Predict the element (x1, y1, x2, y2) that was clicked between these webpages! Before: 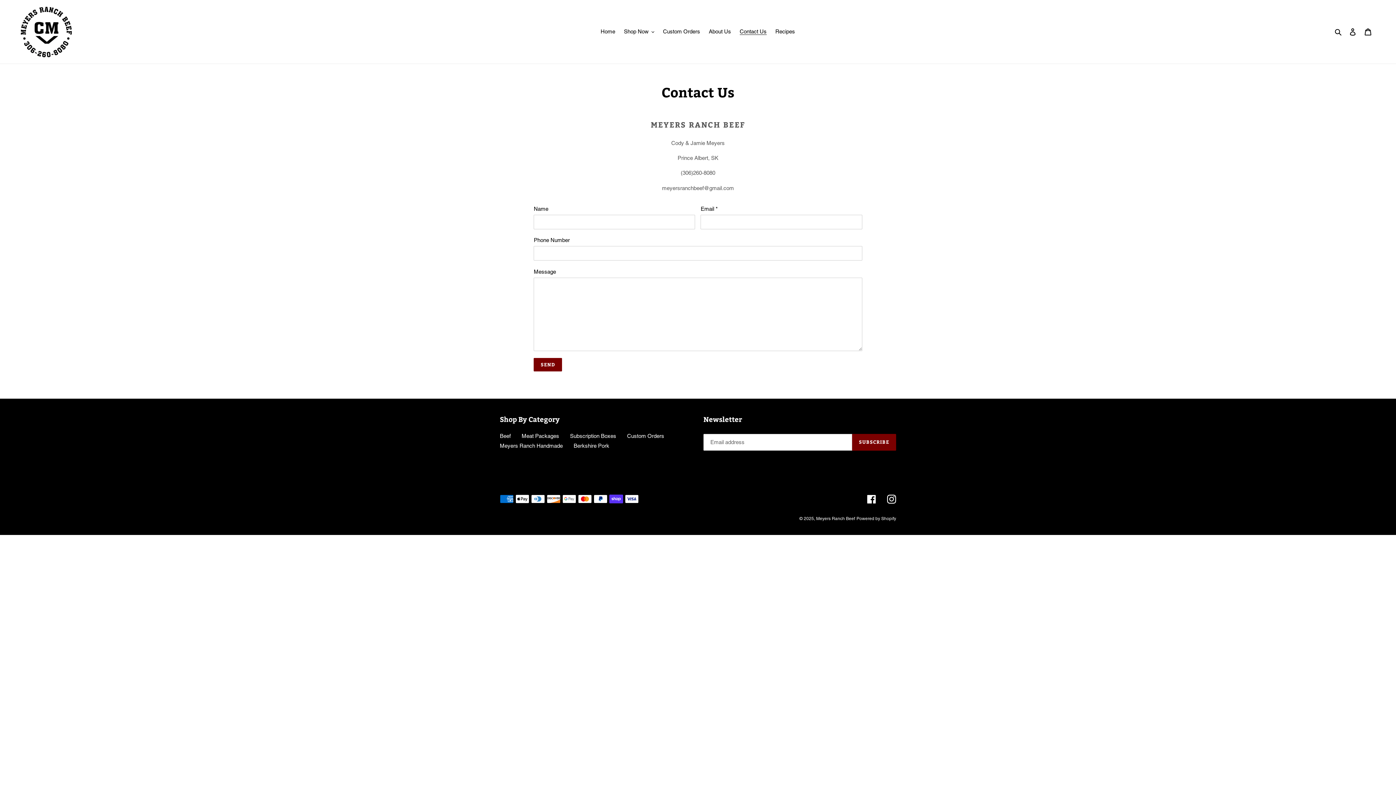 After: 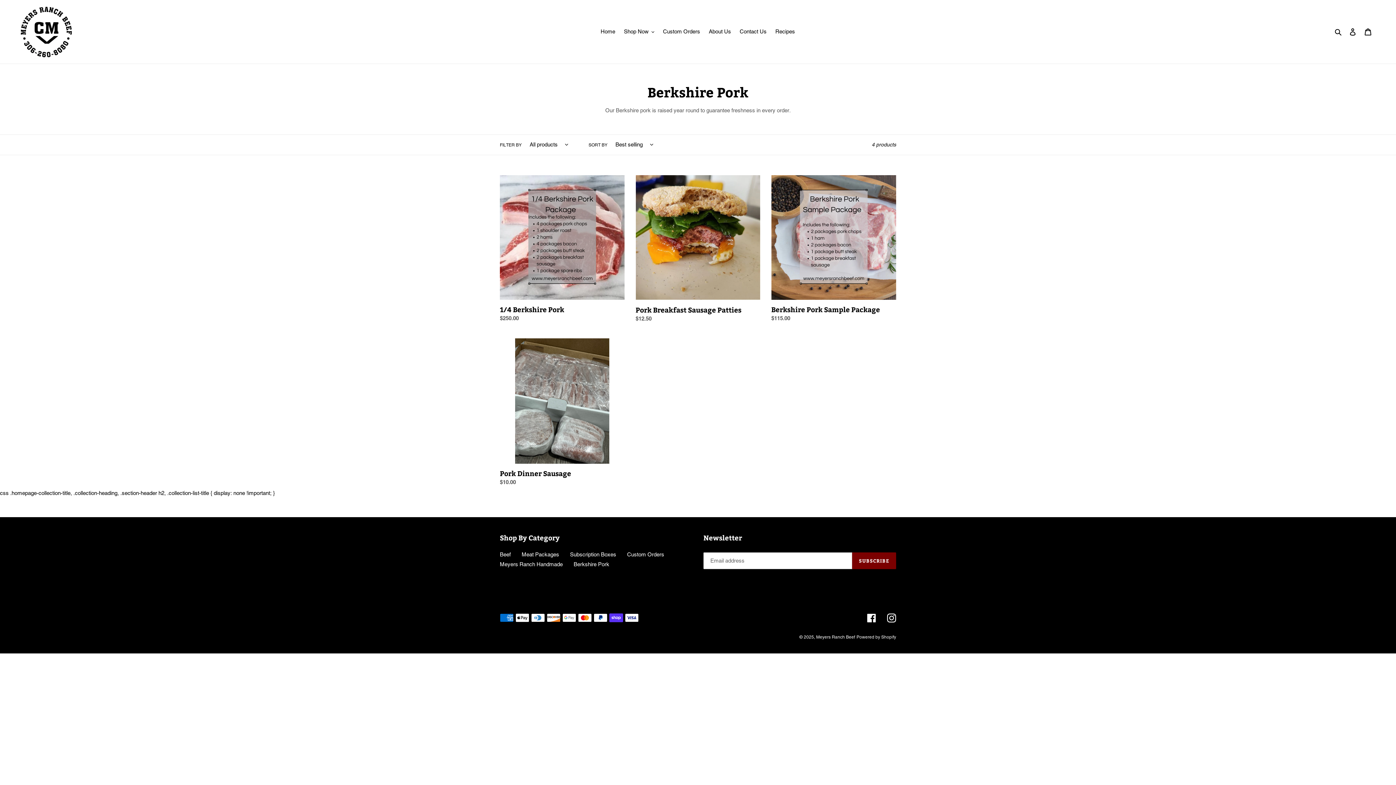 Action: bbox: (573, 442, 609, 448) label: Berkshire Pork